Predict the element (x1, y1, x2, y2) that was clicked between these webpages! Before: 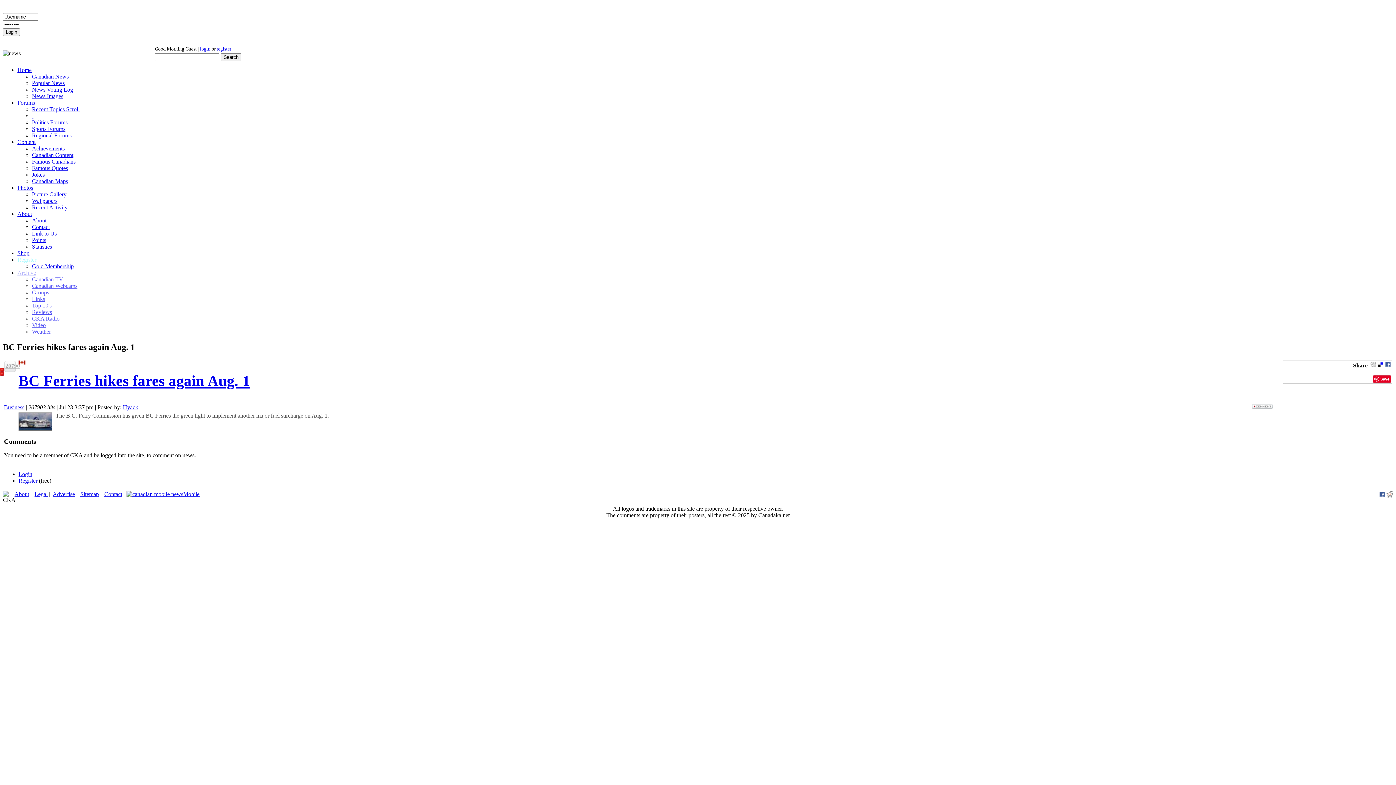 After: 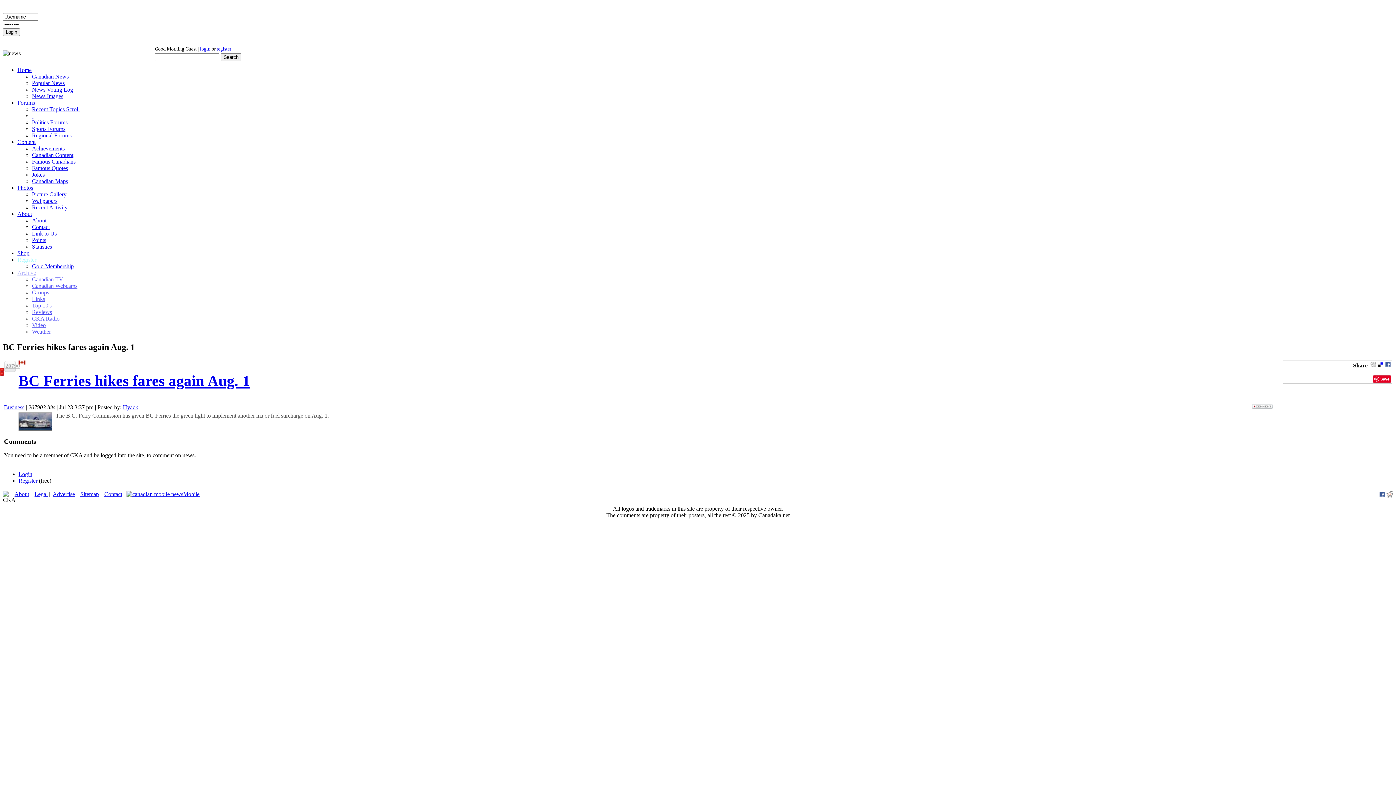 Action: bbox: (1378, 362, 1384, 368)